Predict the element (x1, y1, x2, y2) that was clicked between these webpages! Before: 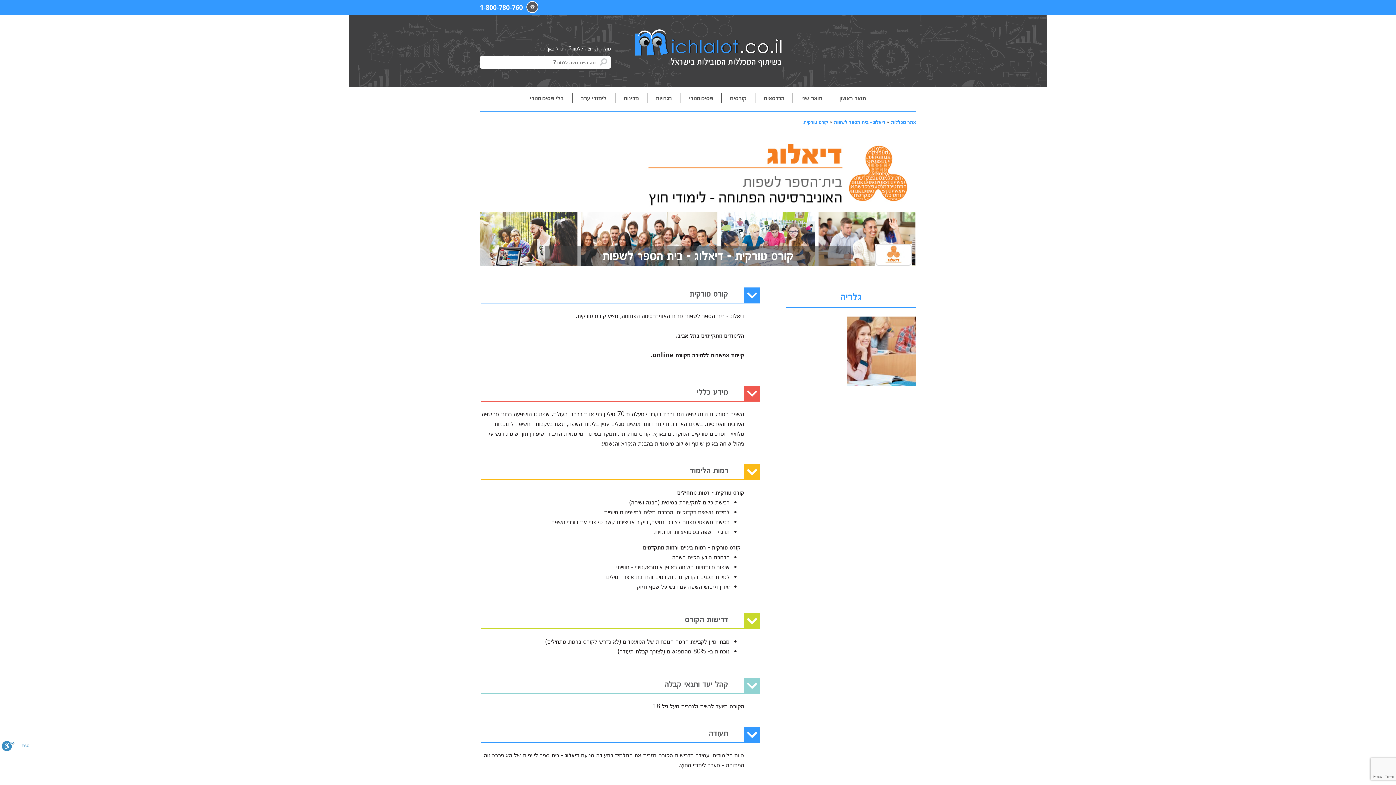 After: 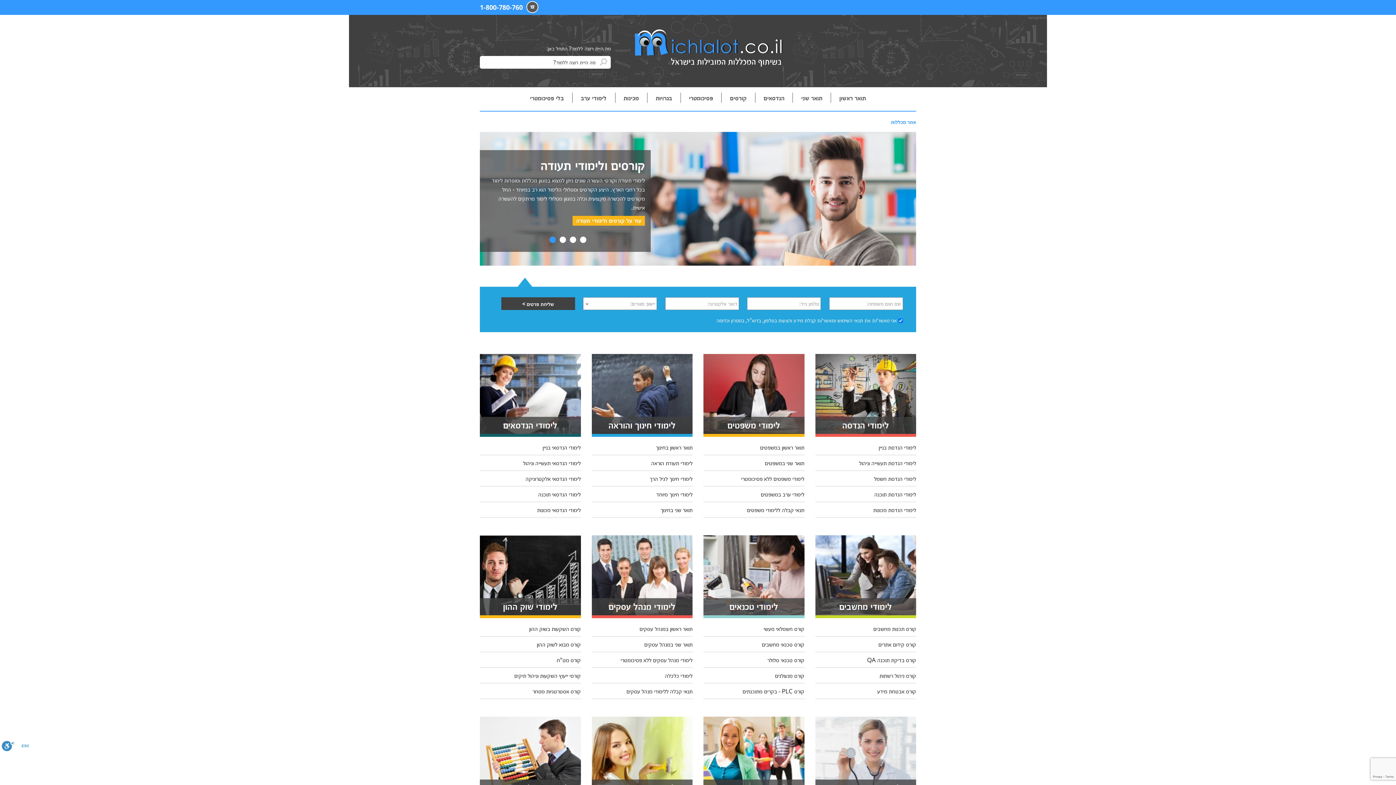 Action: bbox: (632, 44, 785, 52)